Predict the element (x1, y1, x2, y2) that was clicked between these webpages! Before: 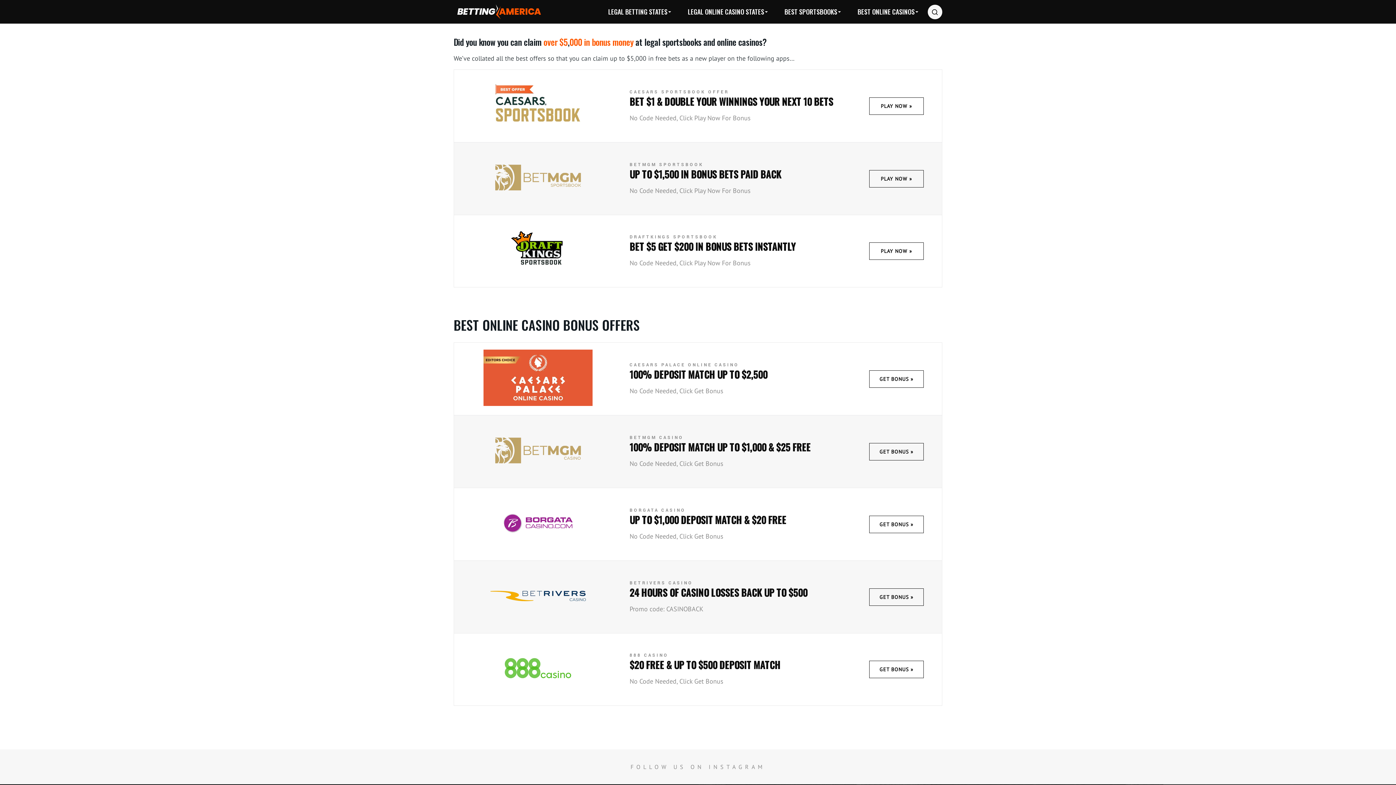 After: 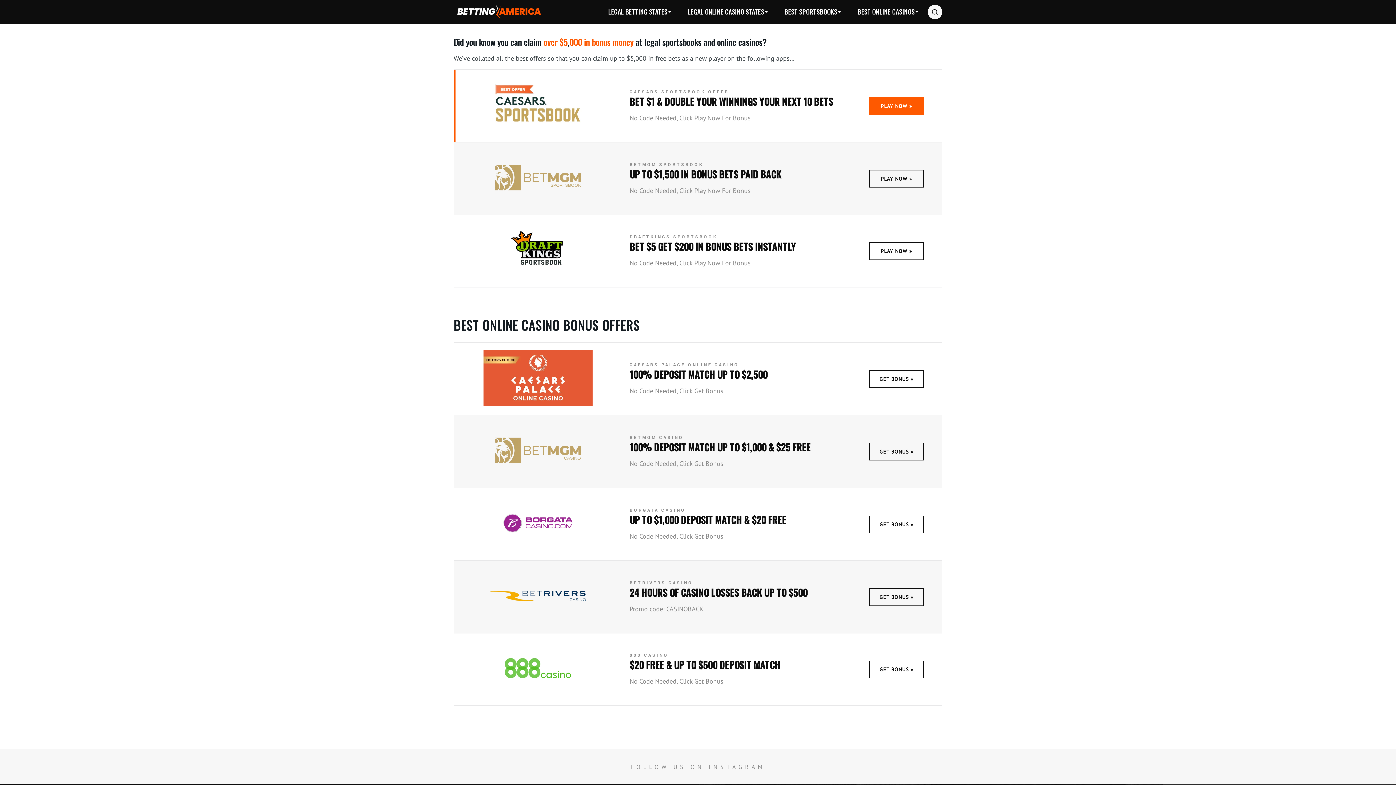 Action: bbox: (869, 97, 924, 114) label: PLAY NOW »